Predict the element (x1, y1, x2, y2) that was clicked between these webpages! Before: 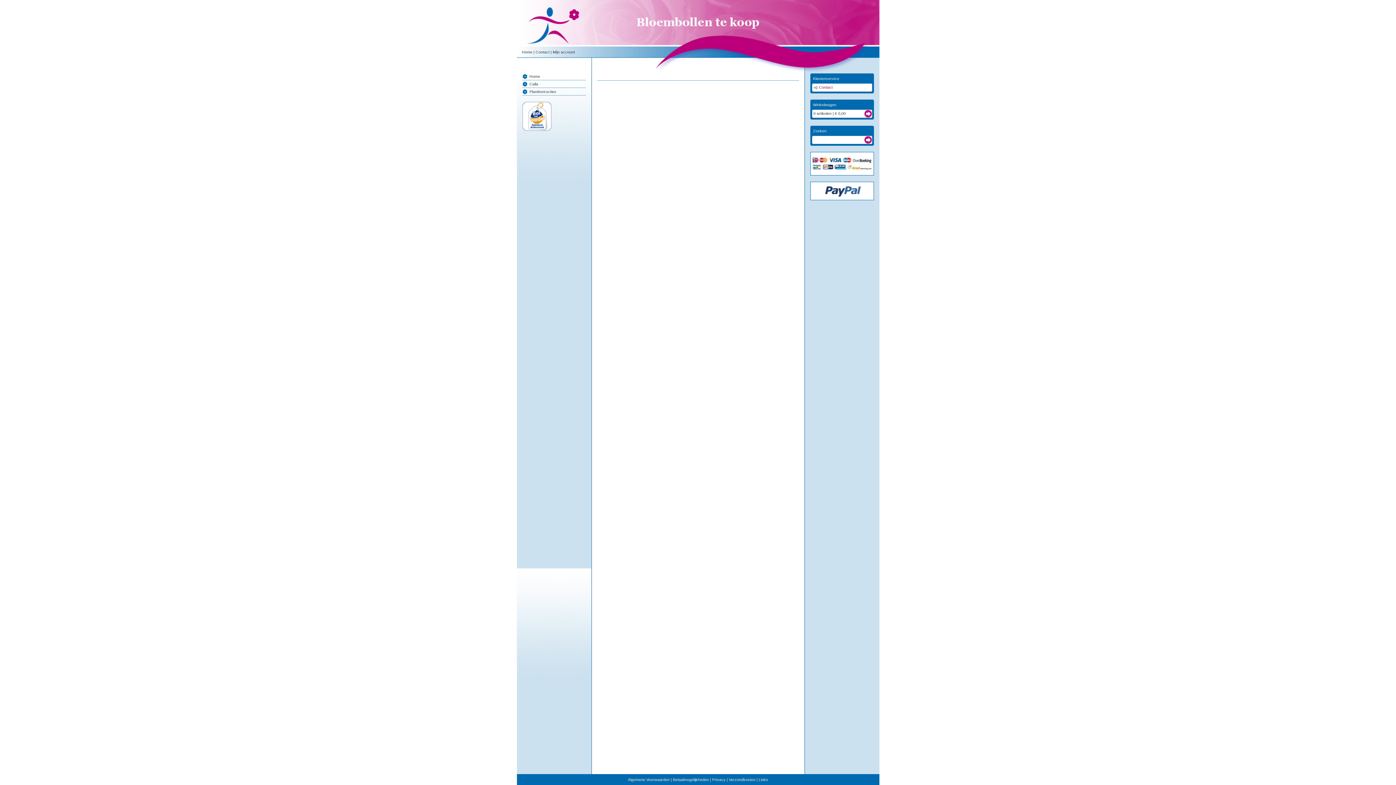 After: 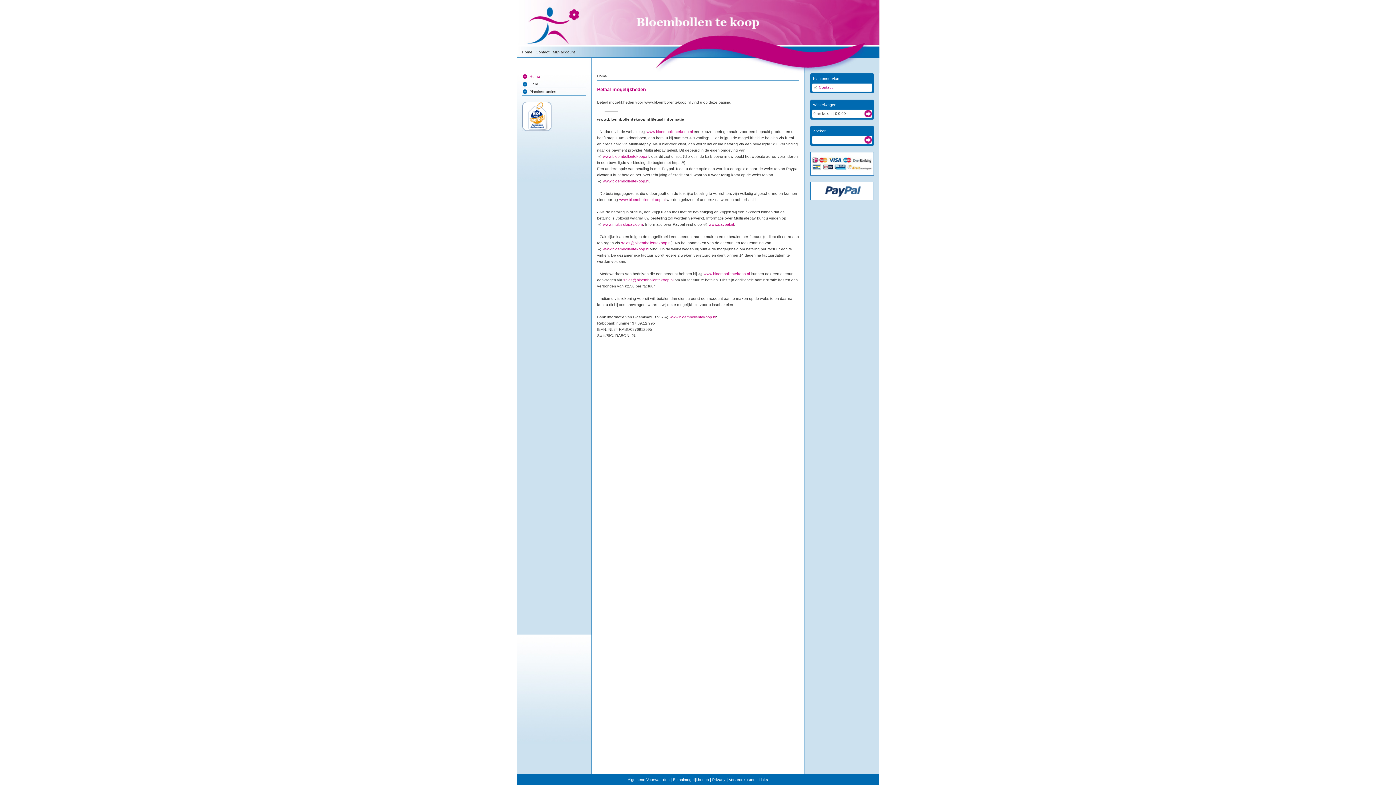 Action: bbox: (673, 777, 709, 782) label: Betaalmogelijkheden